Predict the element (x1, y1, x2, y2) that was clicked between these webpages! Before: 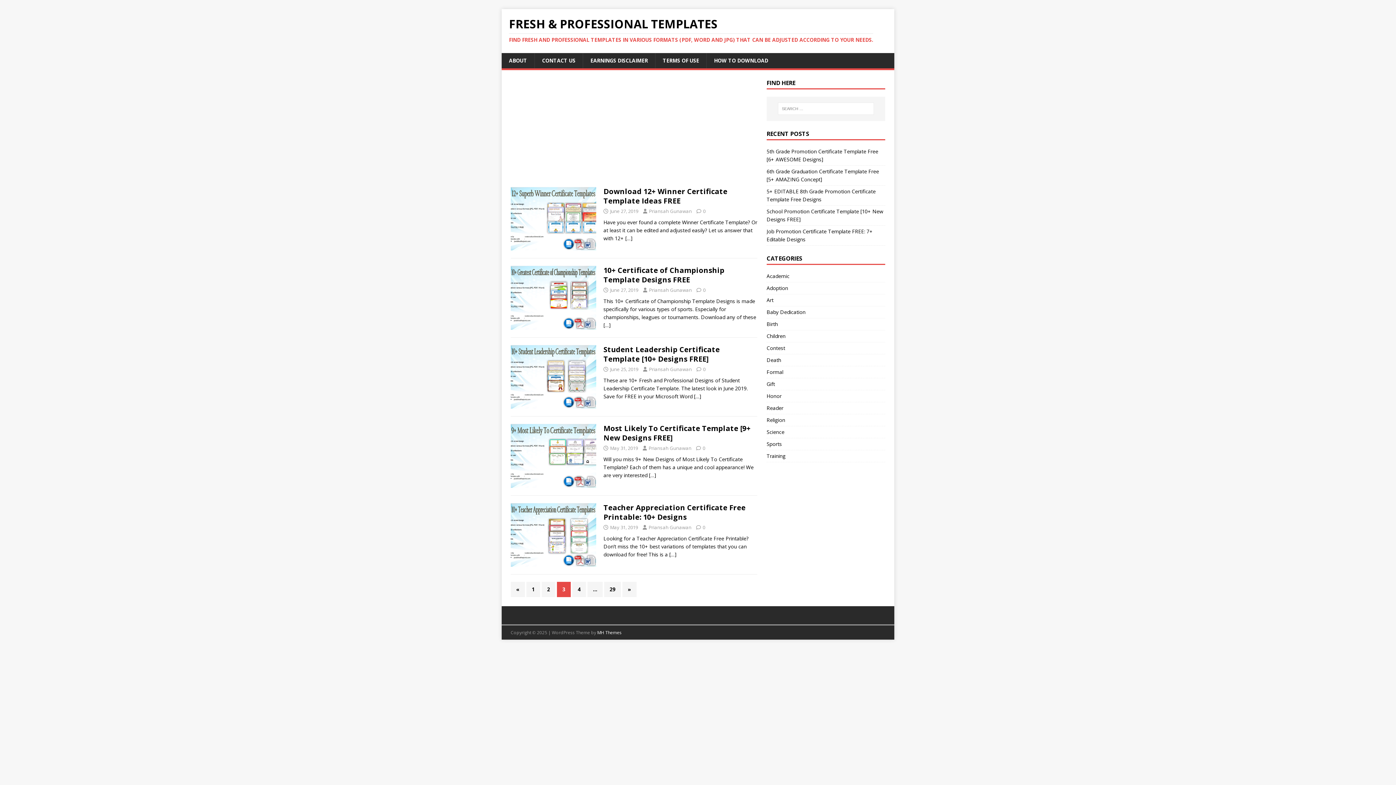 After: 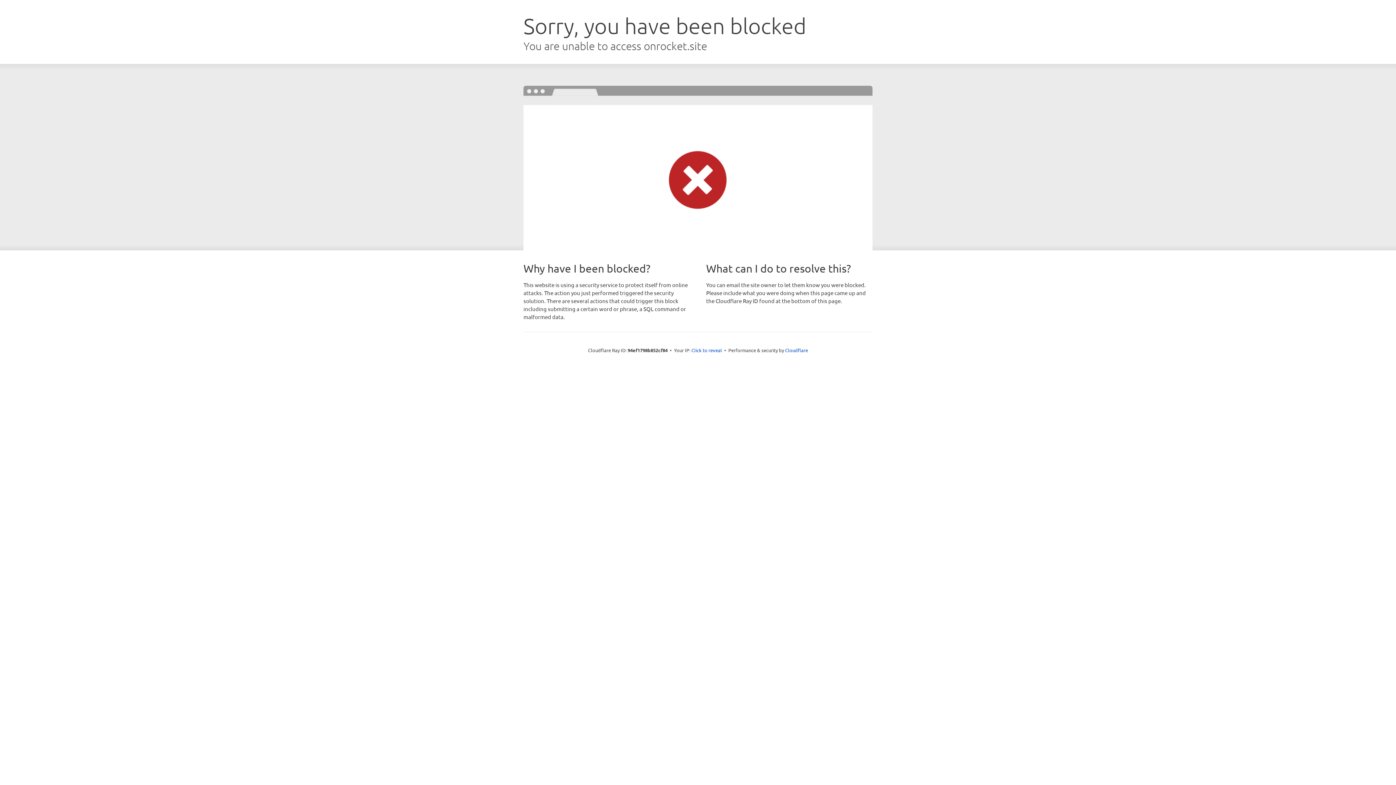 Action: bbox: (597, 629, 621, 636) label: MH Themes